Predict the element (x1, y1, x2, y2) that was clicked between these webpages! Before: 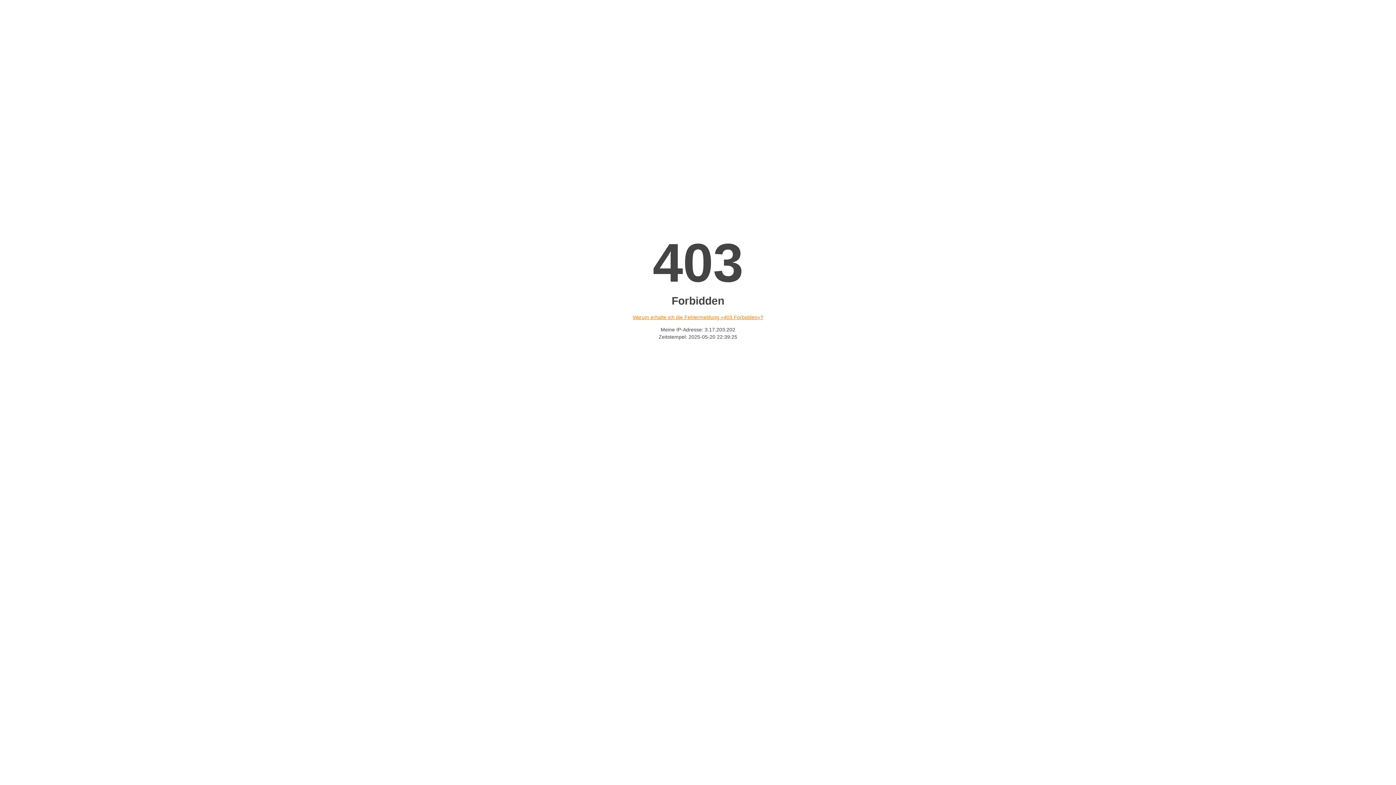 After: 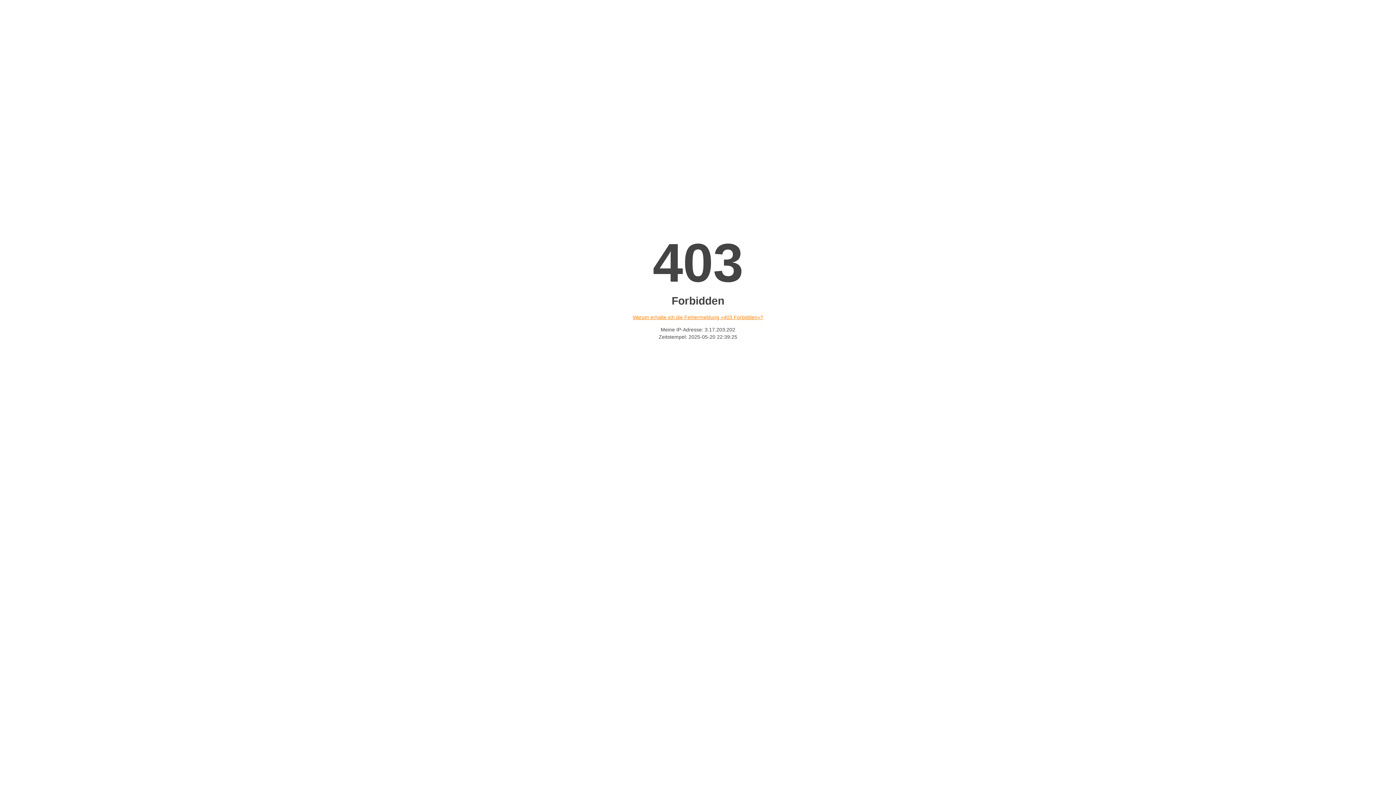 Action: bbox: (632, 314, 763, 320) label: Warum erhalte ich die Fehlermeldung «403 Forbidden»?